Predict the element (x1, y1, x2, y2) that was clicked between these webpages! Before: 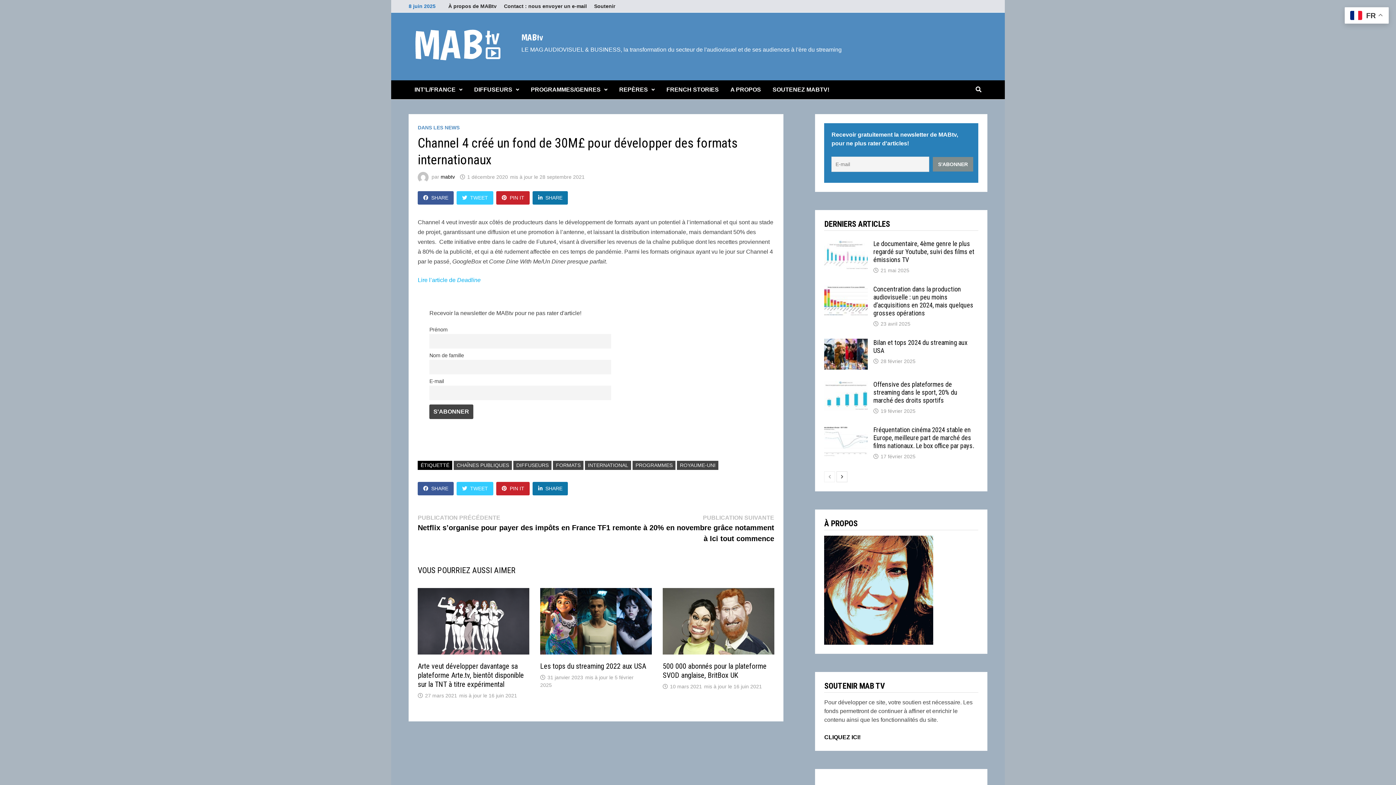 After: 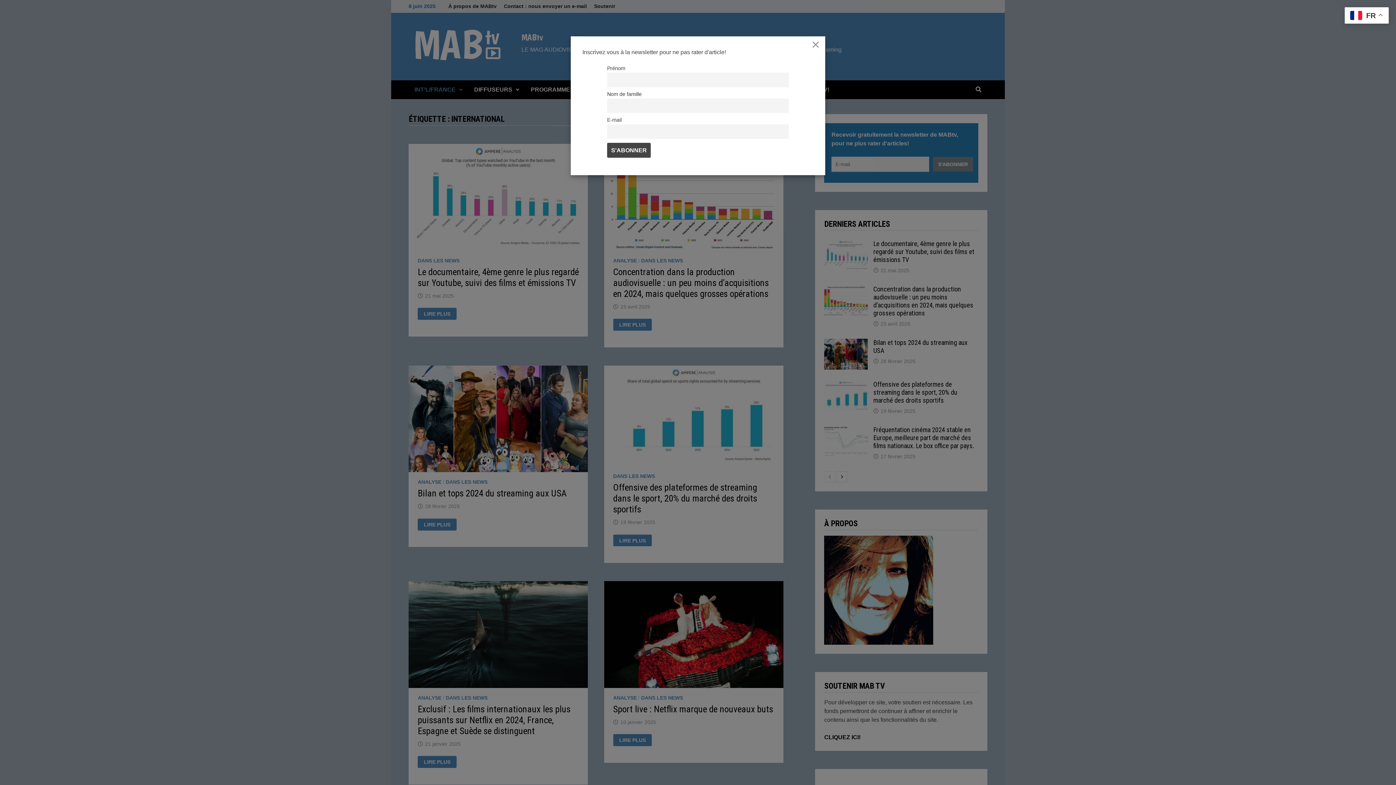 Action: label: INT’L/FRANCE bbox: (408, 80, 468, 99)